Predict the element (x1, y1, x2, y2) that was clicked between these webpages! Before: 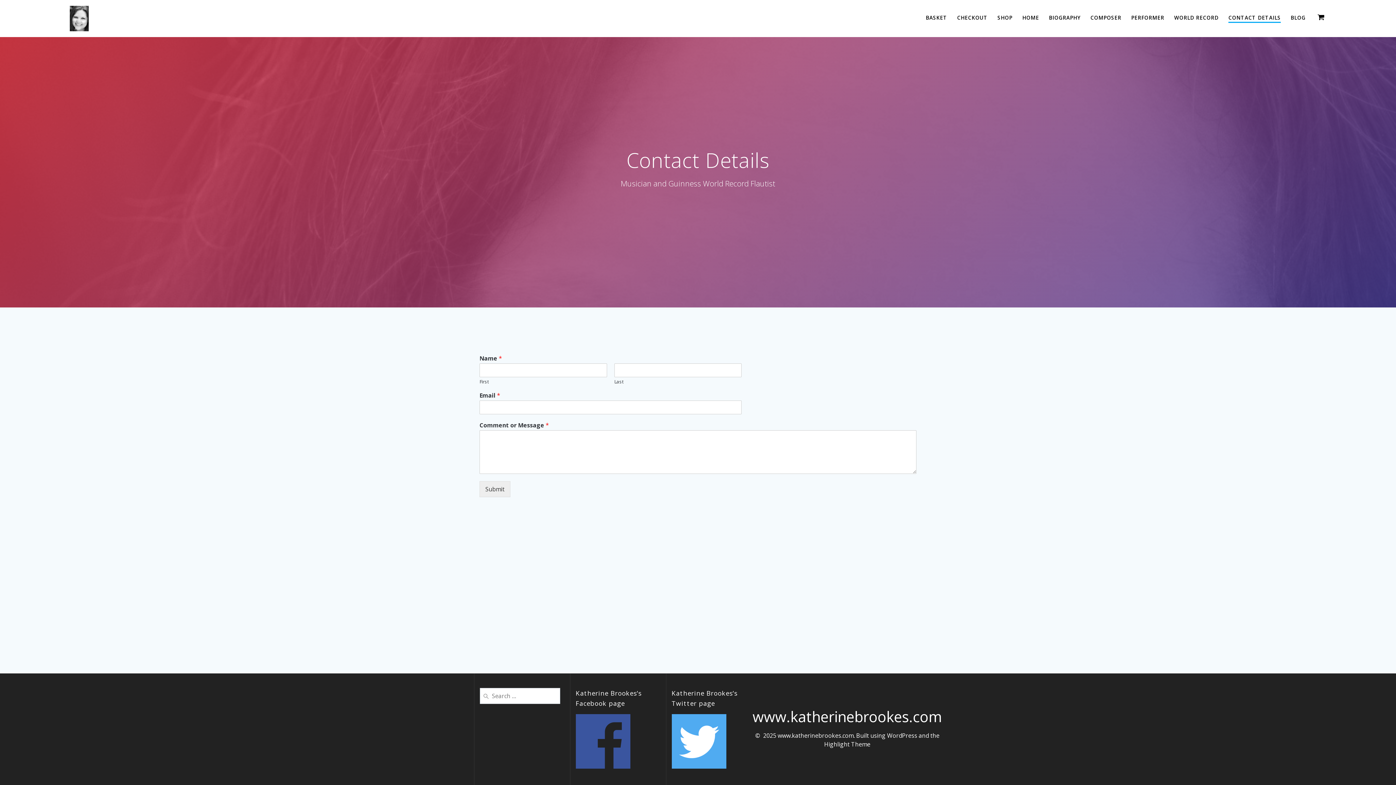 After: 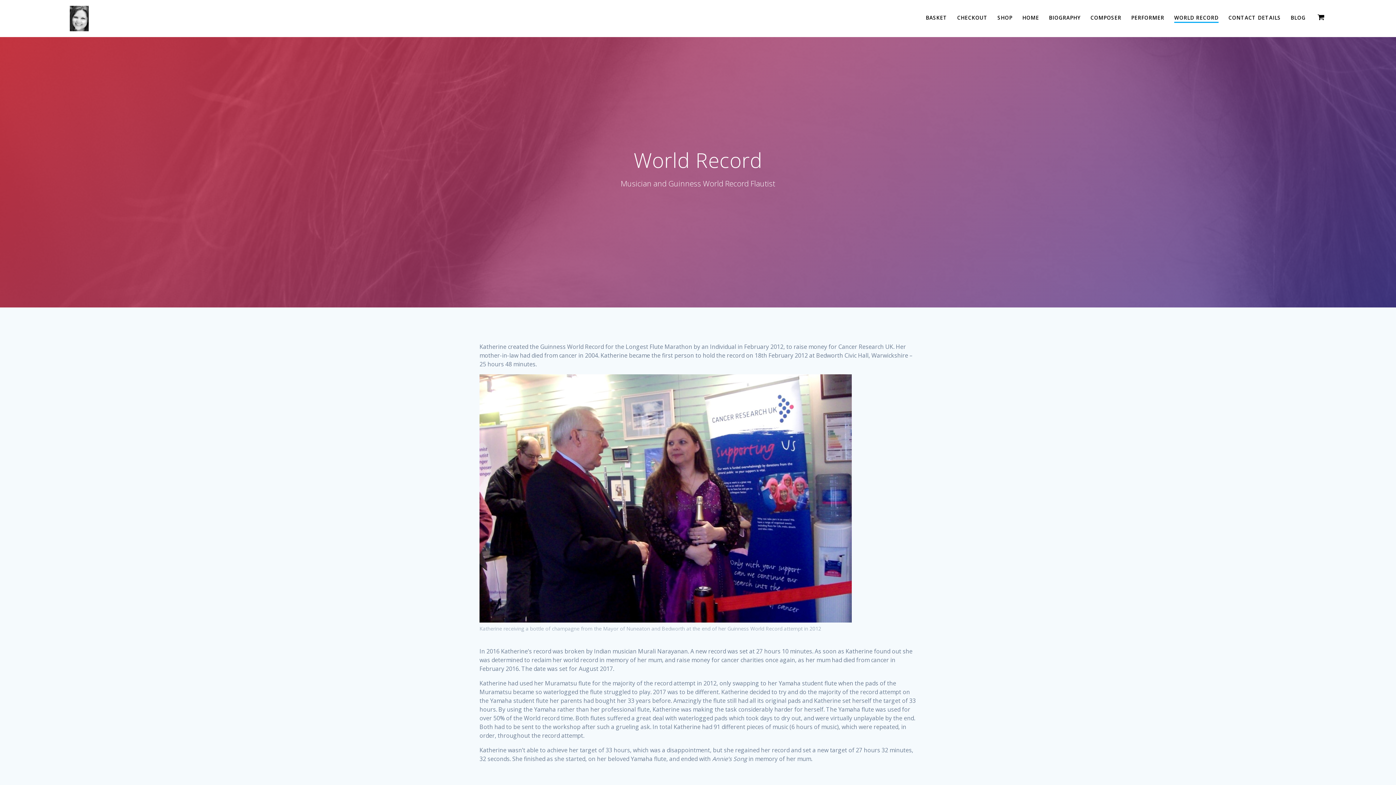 Action: label: WORLD RECORD bbox: (1174, 13, 1218, 21)